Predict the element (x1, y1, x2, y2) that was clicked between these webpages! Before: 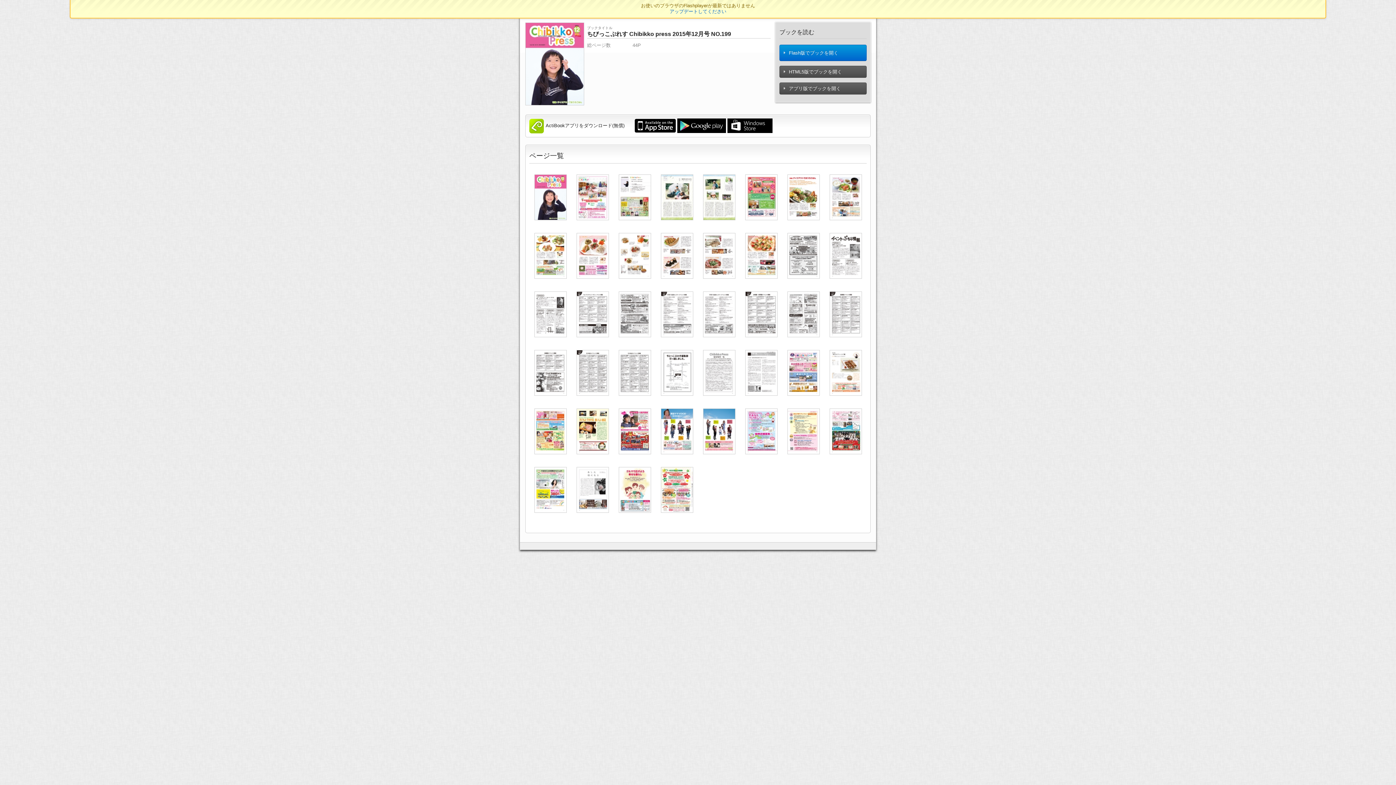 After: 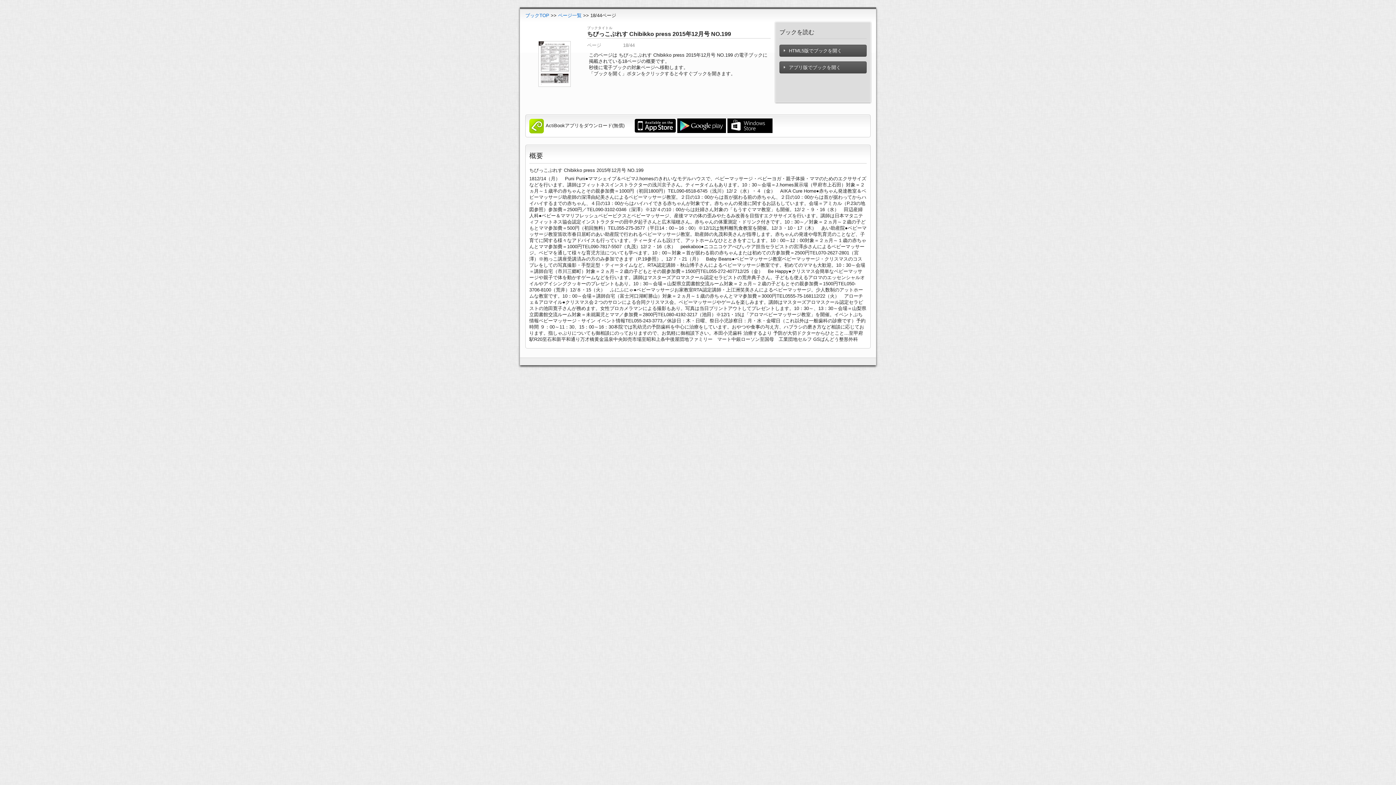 Action: bbox: (576, 310, 608, 317)